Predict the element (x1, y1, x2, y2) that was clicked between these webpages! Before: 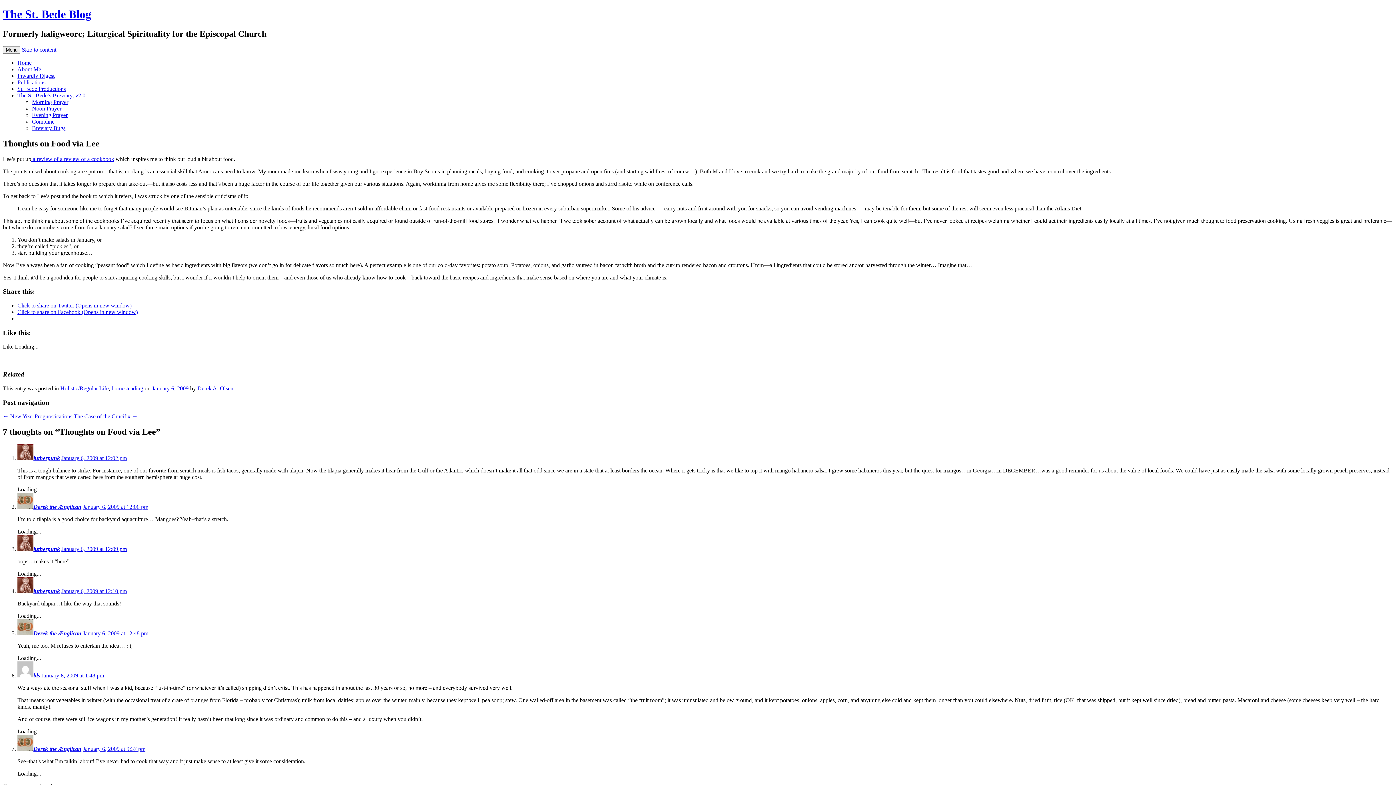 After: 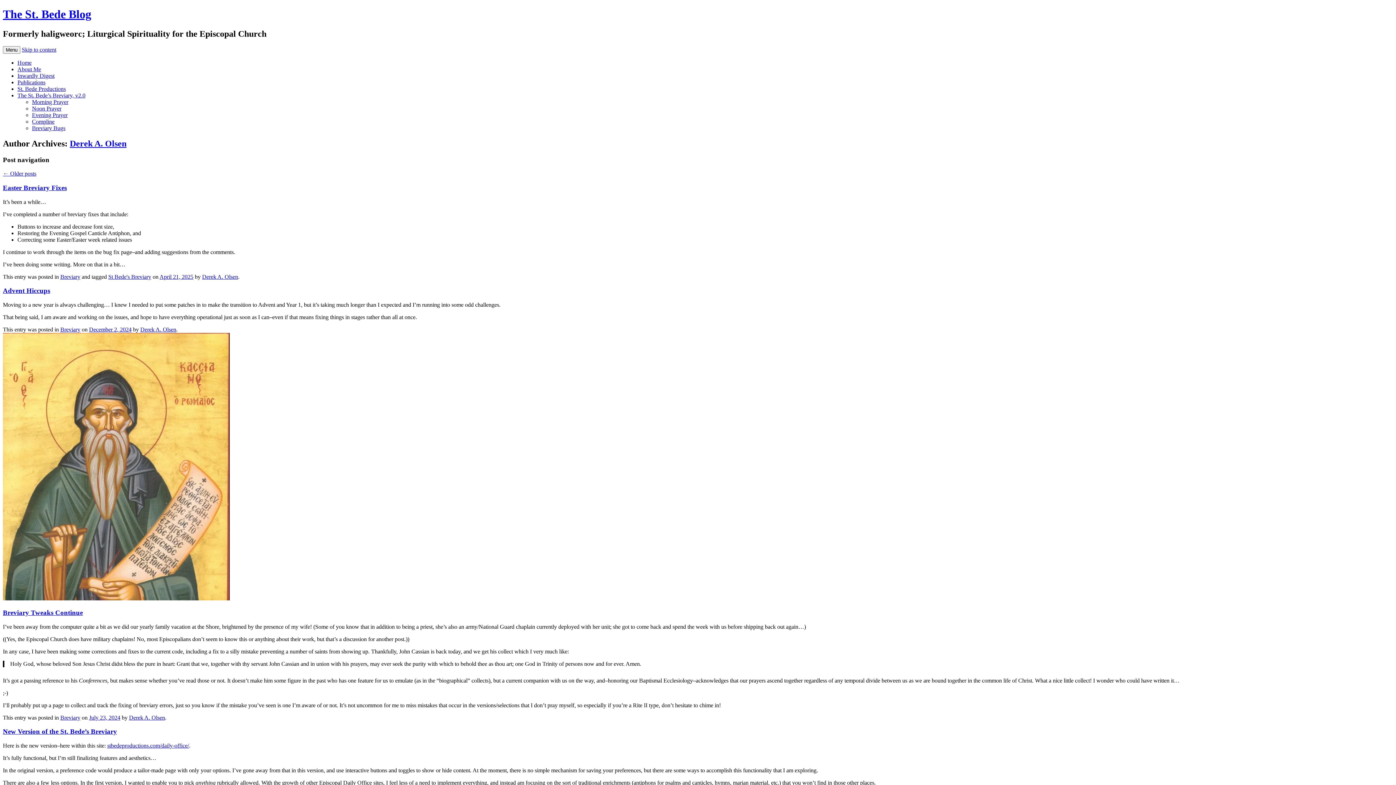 Action: bbox: (197, 385, 233, 391) label: Derek A. Olsen